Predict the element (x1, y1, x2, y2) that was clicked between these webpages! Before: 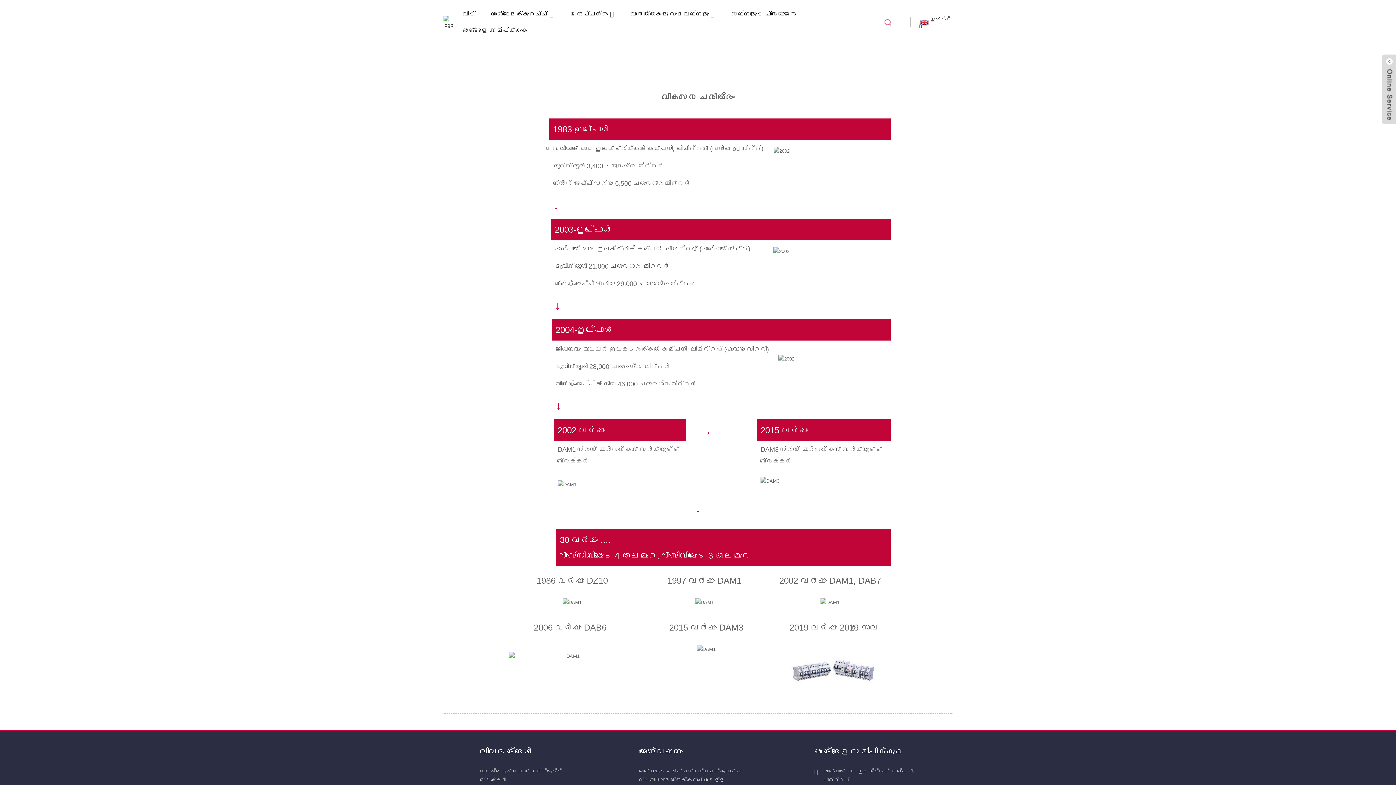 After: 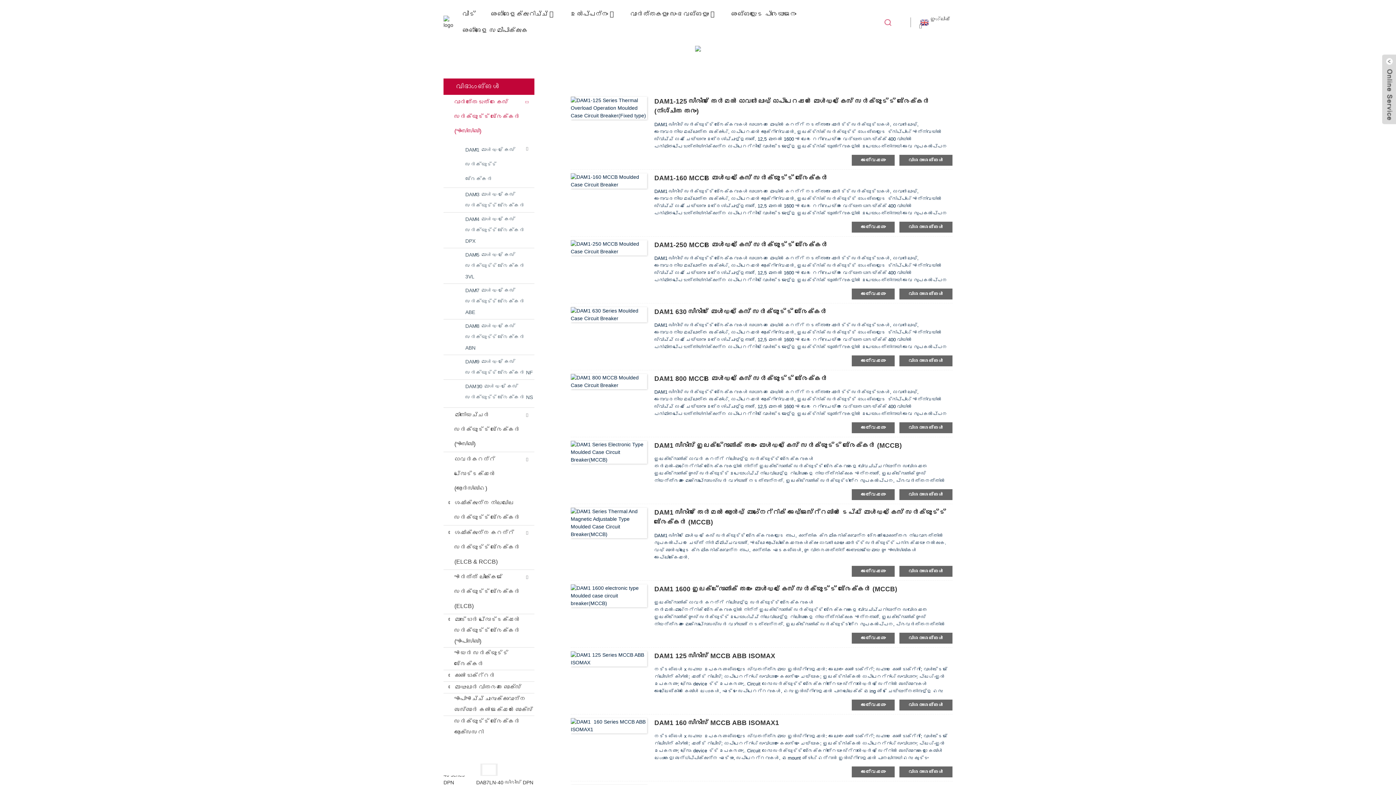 Action: bbox: (480, 767, 581, 784) label: വാർത്തെടുത്ത കേസ് സർക്യൂട്ട് ബ്രേക്കർ